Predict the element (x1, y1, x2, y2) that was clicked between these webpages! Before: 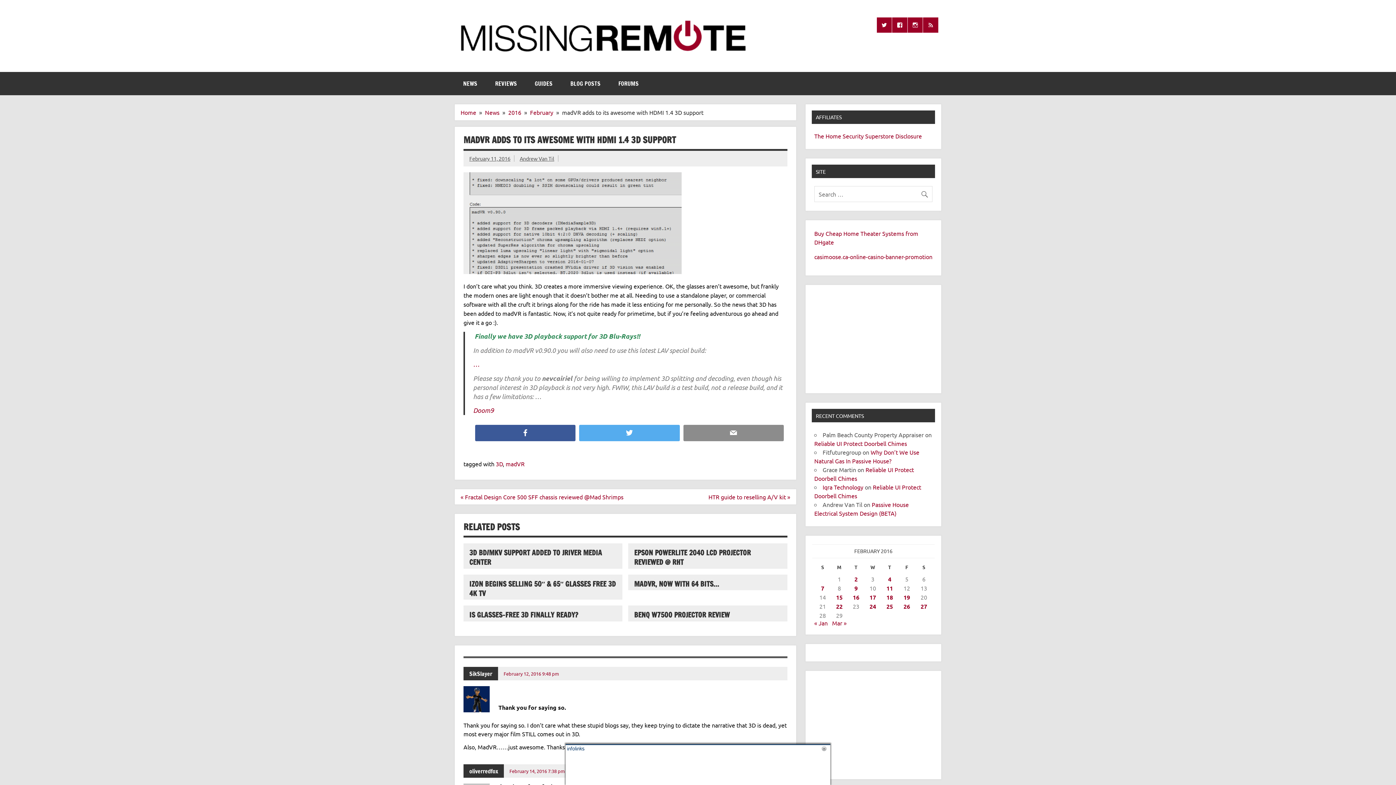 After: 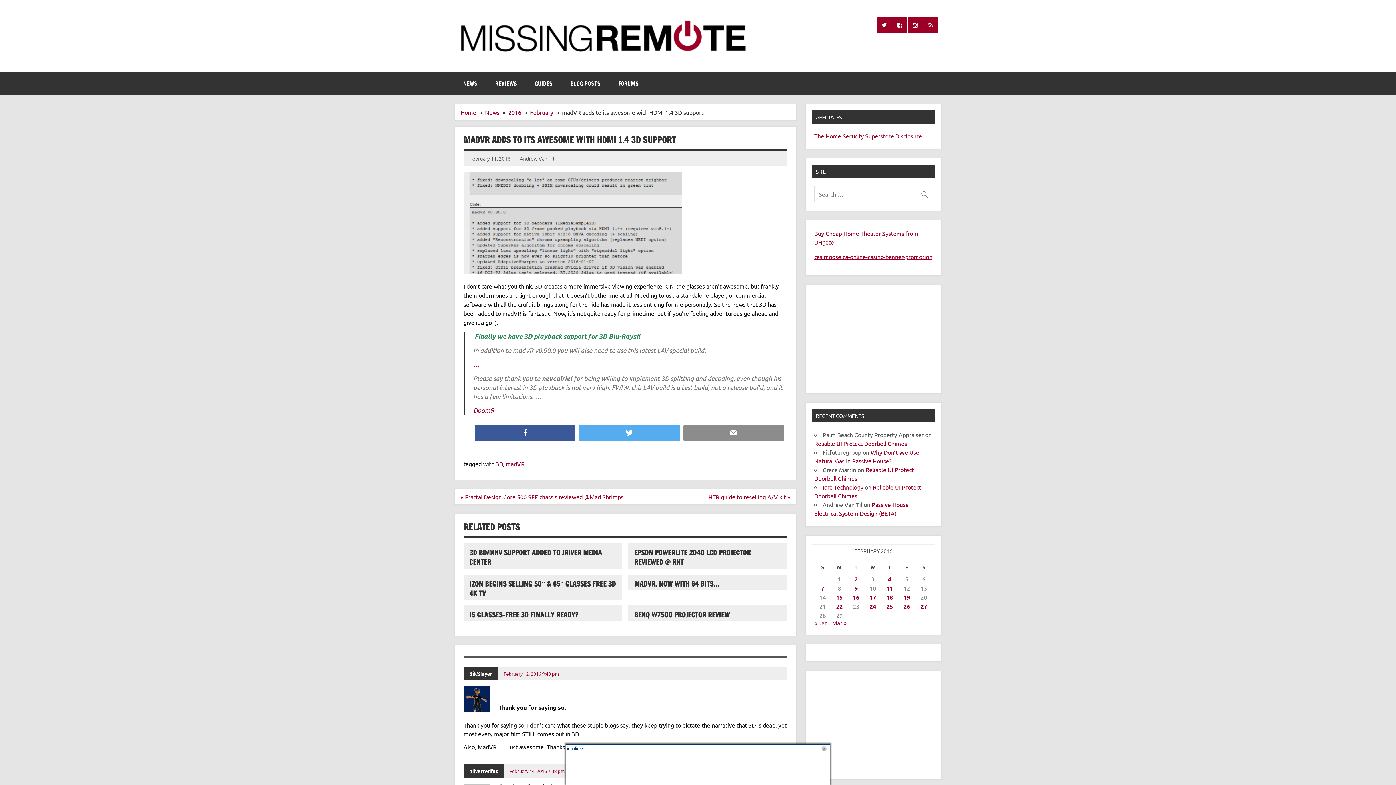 Action: label: casimoose.ca-online-casino-banner-promotion bbox: (814, 253, 932, 260)